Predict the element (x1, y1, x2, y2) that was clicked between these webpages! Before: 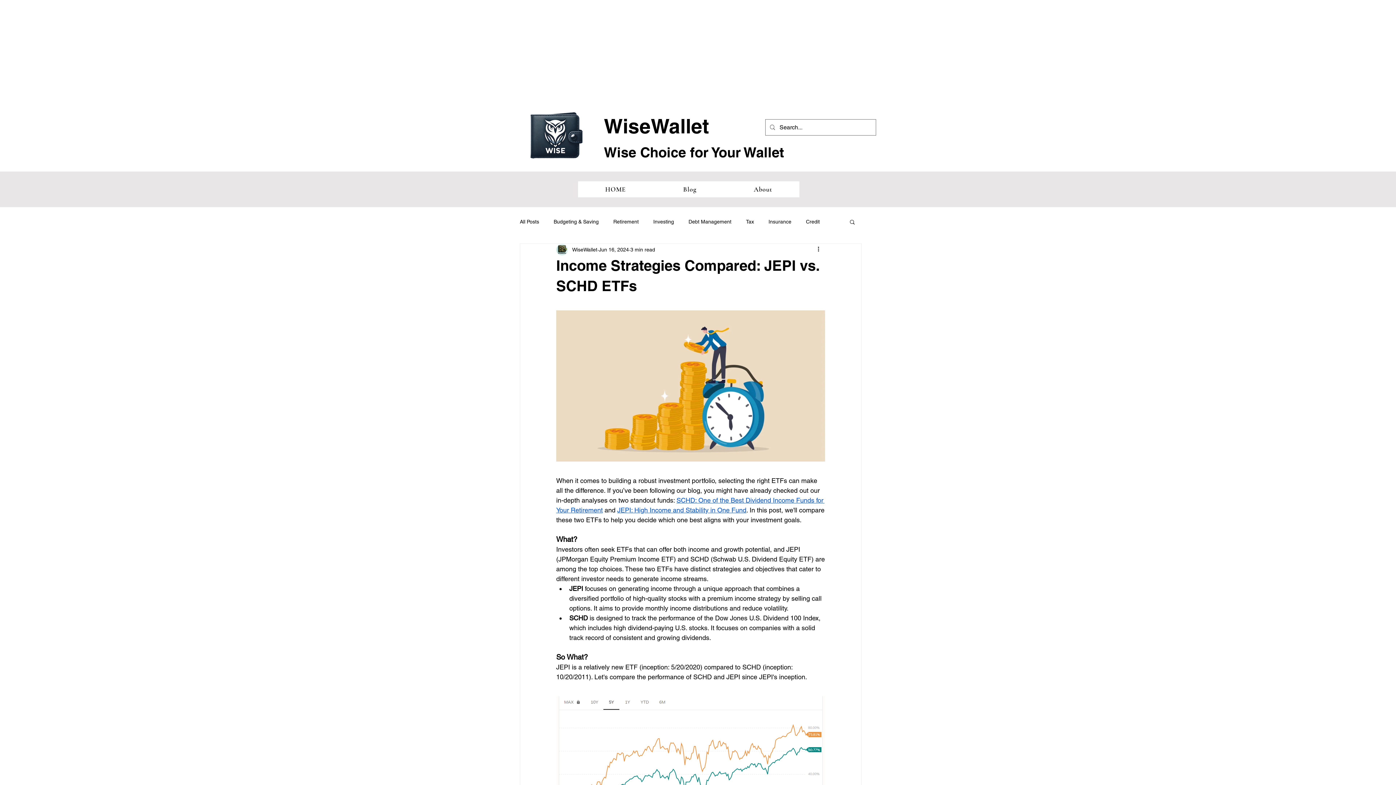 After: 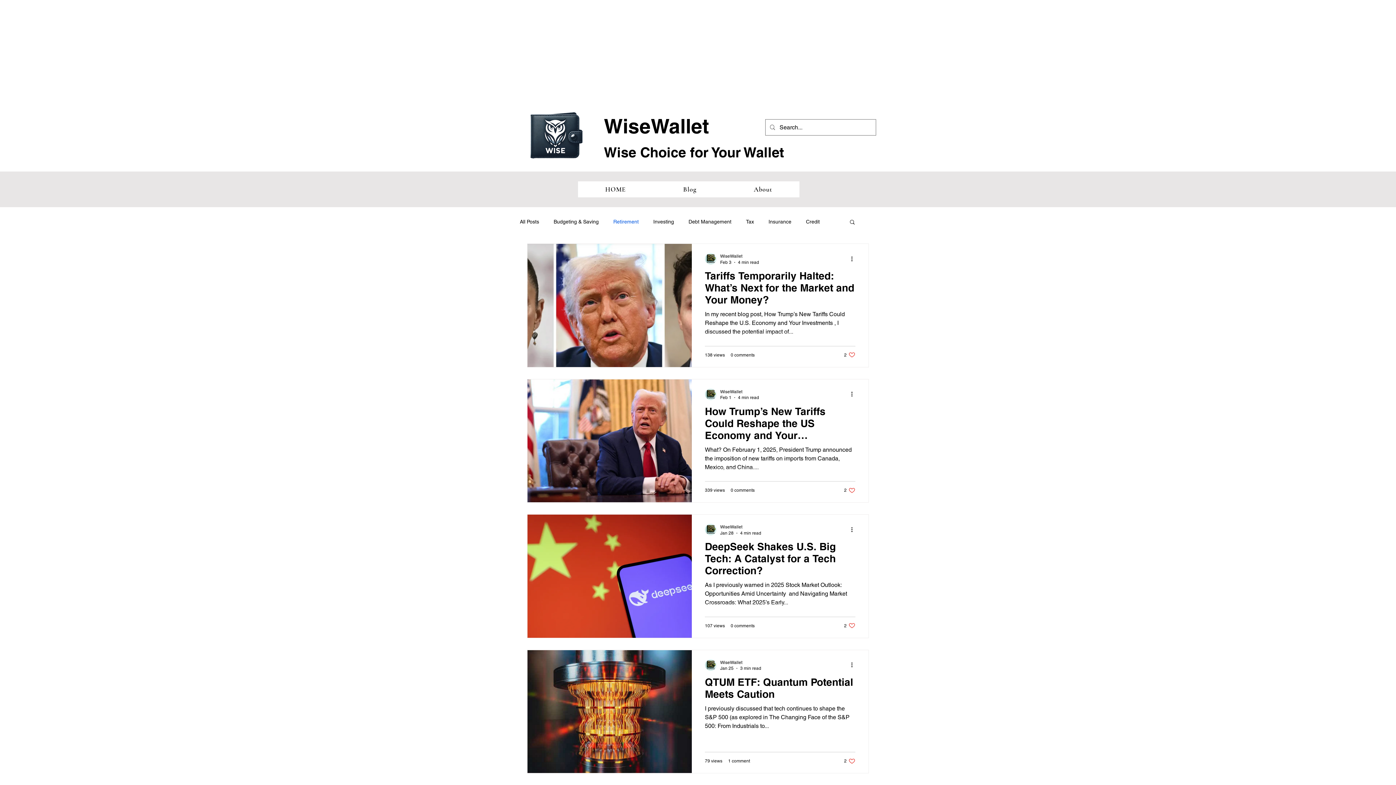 Action: label: Retirement bbox: (613, 218, 638, 225)